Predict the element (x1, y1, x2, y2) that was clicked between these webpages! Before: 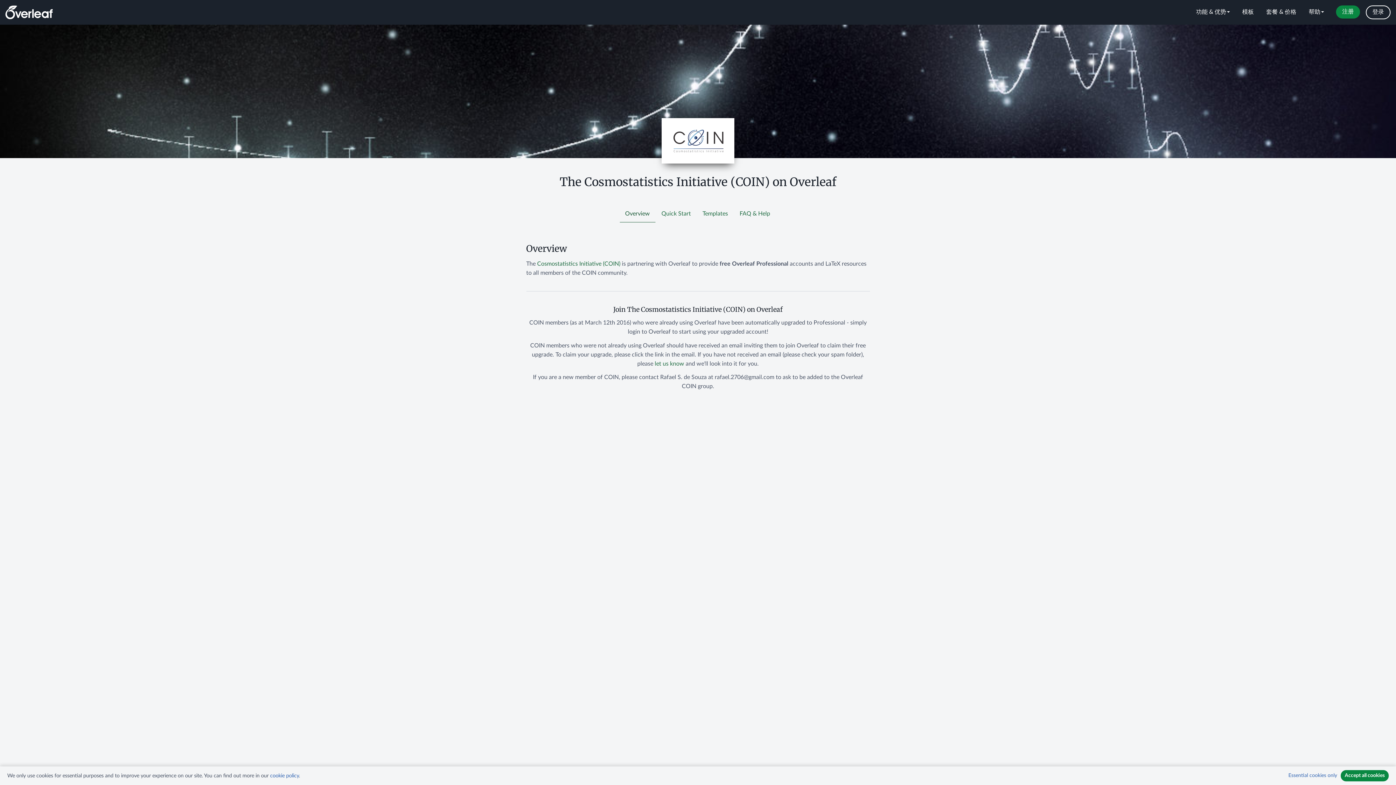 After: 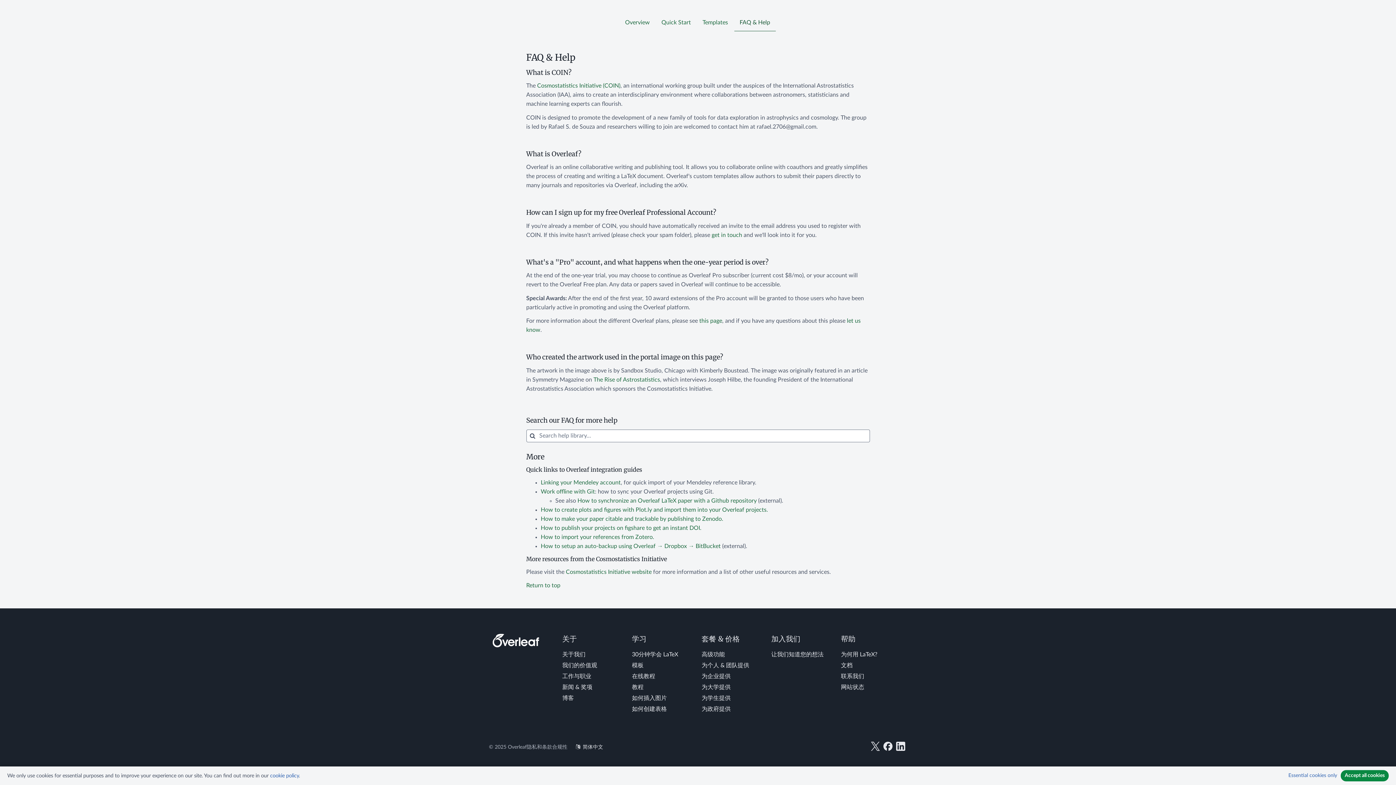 Action: bbox: (734, 205, 775, 222) label: FAQ & Help